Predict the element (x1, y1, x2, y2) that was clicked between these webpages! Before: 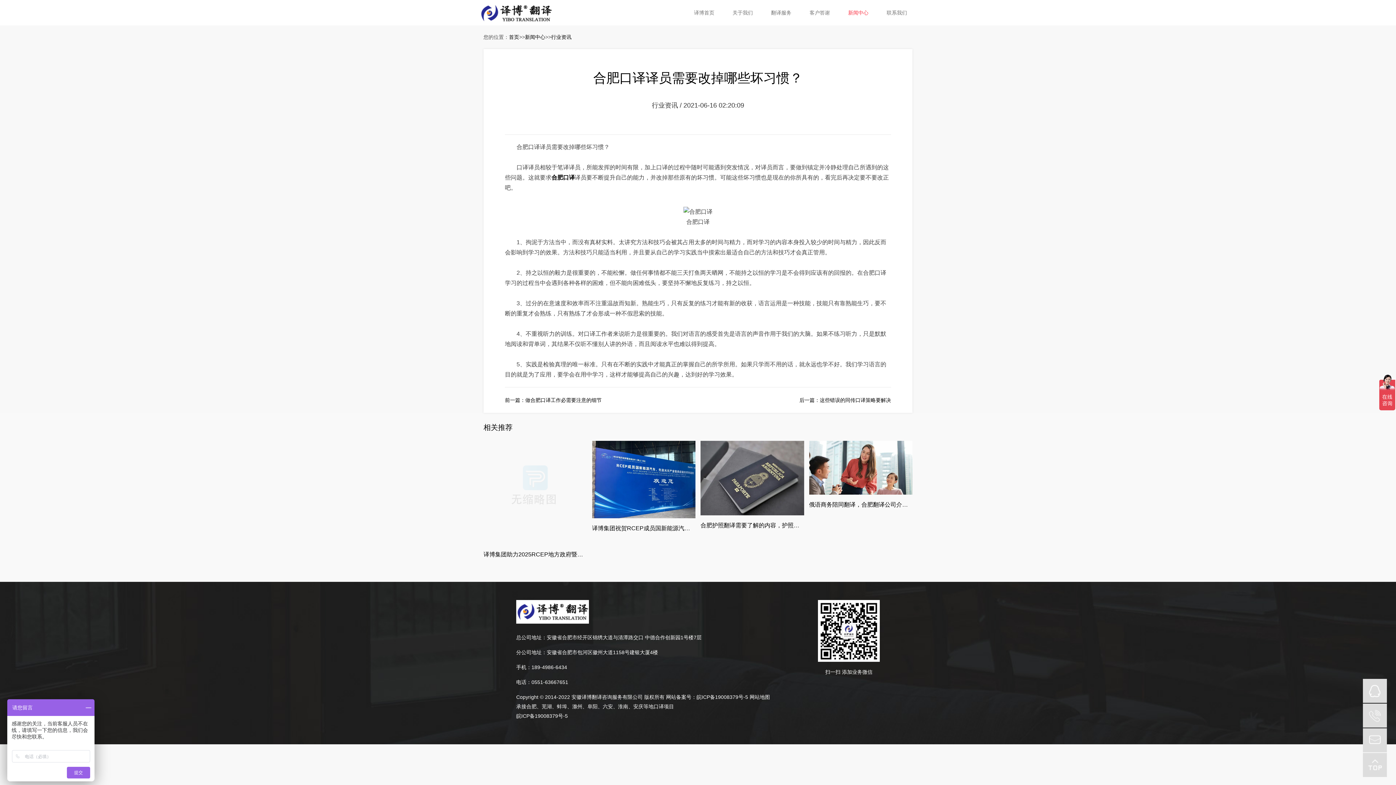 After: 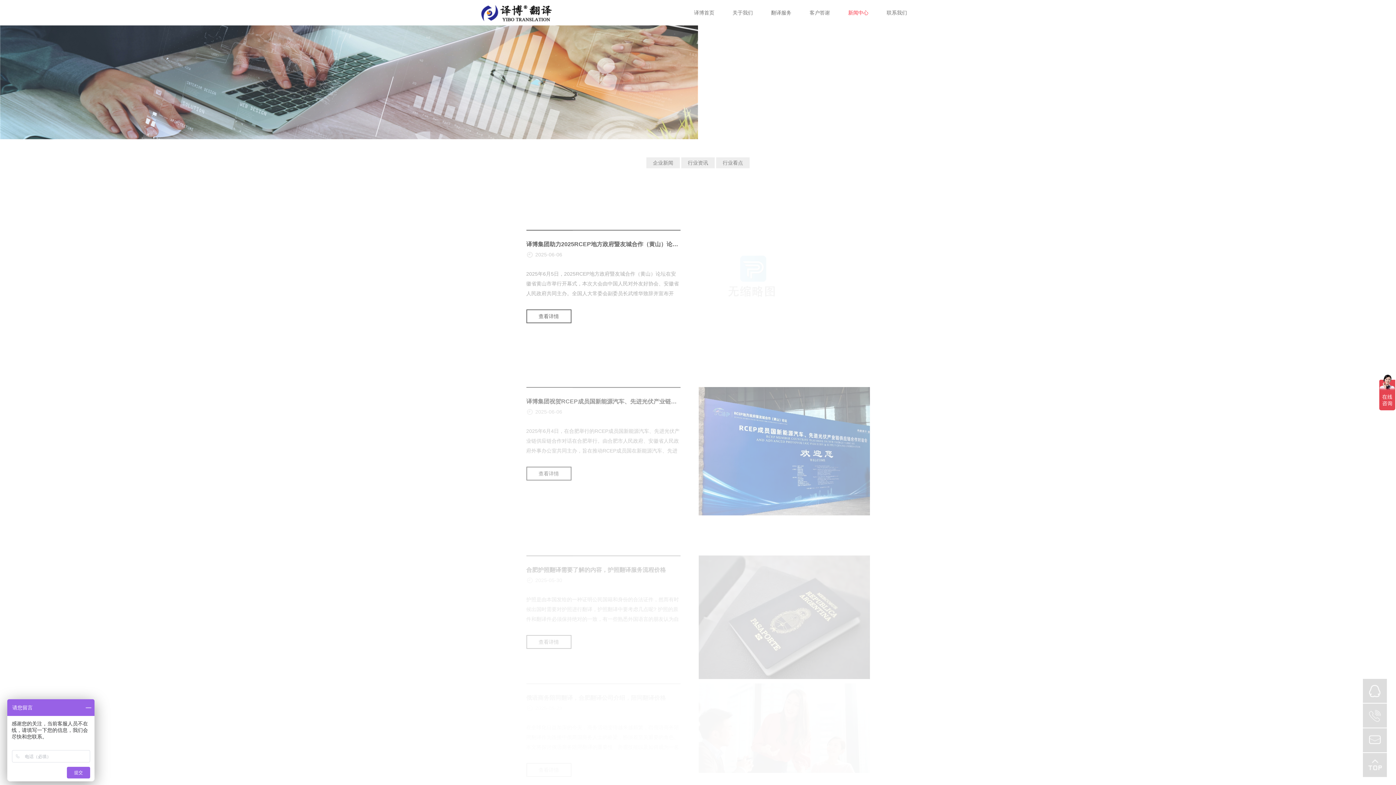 Action: label: 新闻中心 bbox: (848, 9, 868, 15)